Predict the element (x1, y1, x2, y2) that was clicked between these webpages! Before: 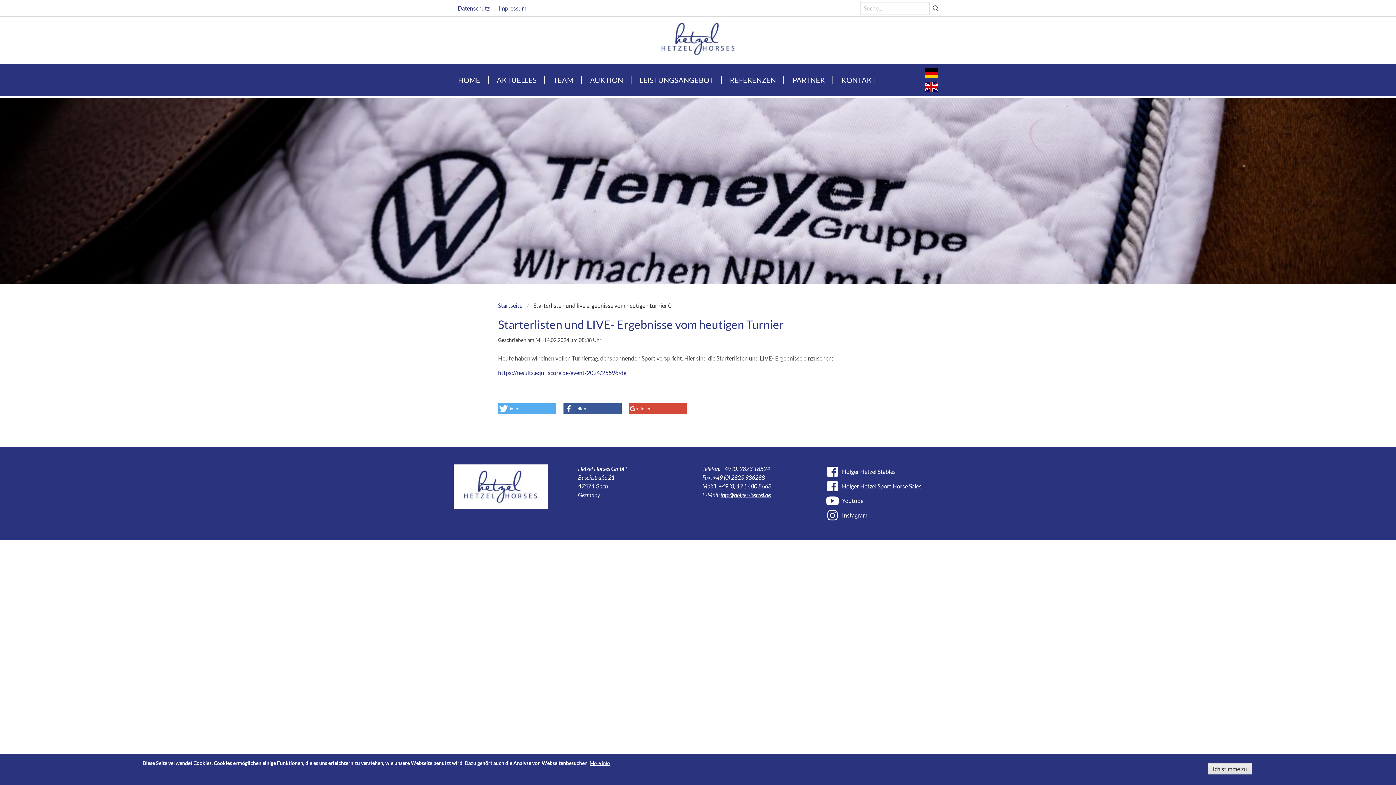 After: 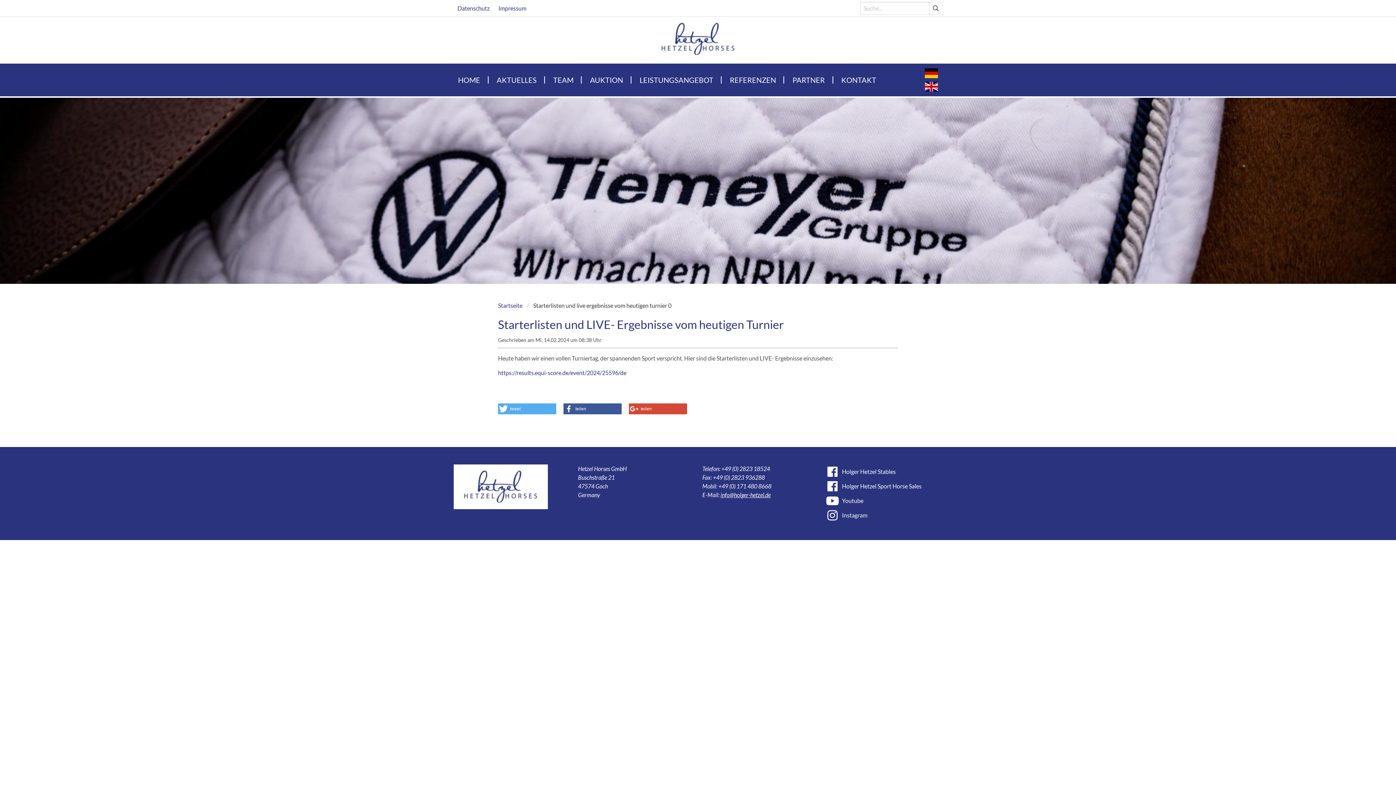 Action: label: Ich stimme zu bbox: (1208, 763, 1252, 774)